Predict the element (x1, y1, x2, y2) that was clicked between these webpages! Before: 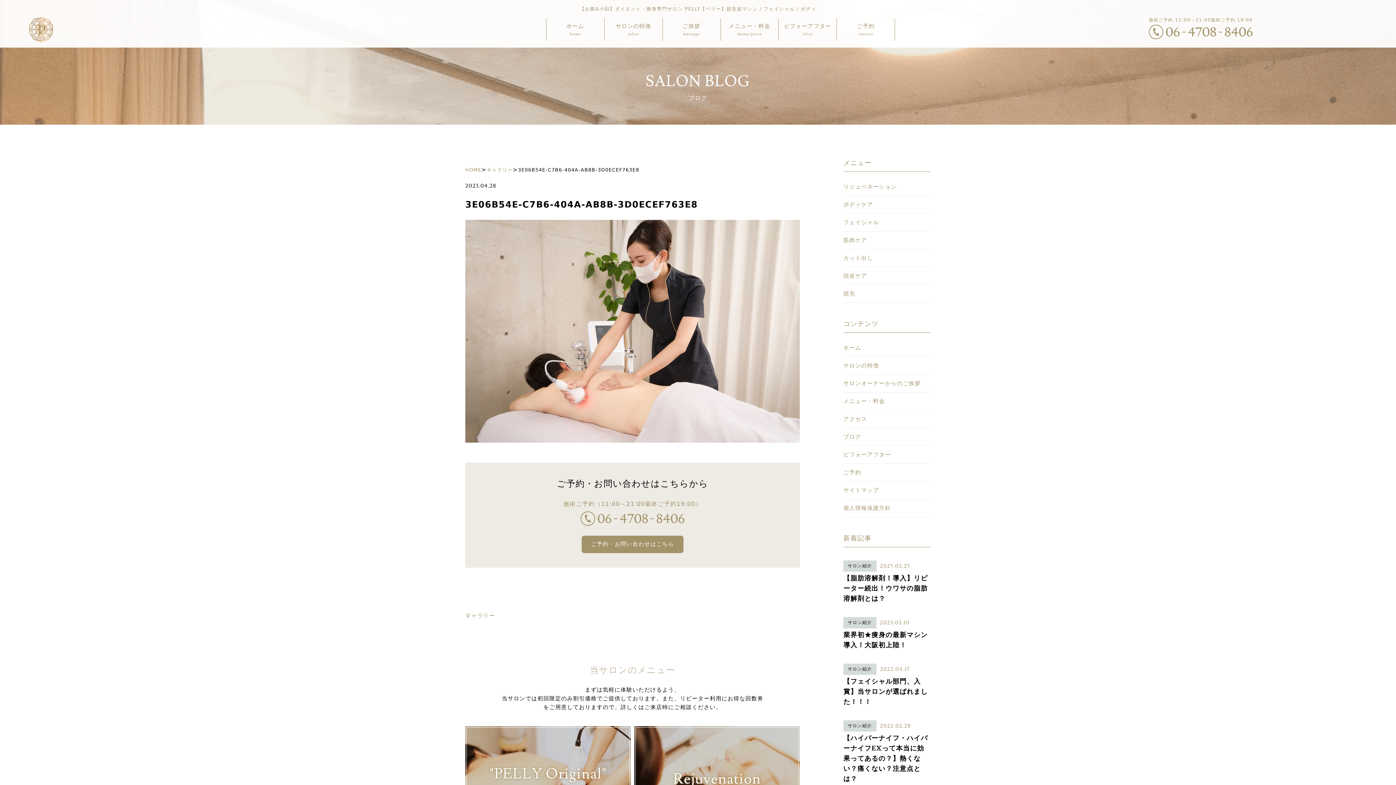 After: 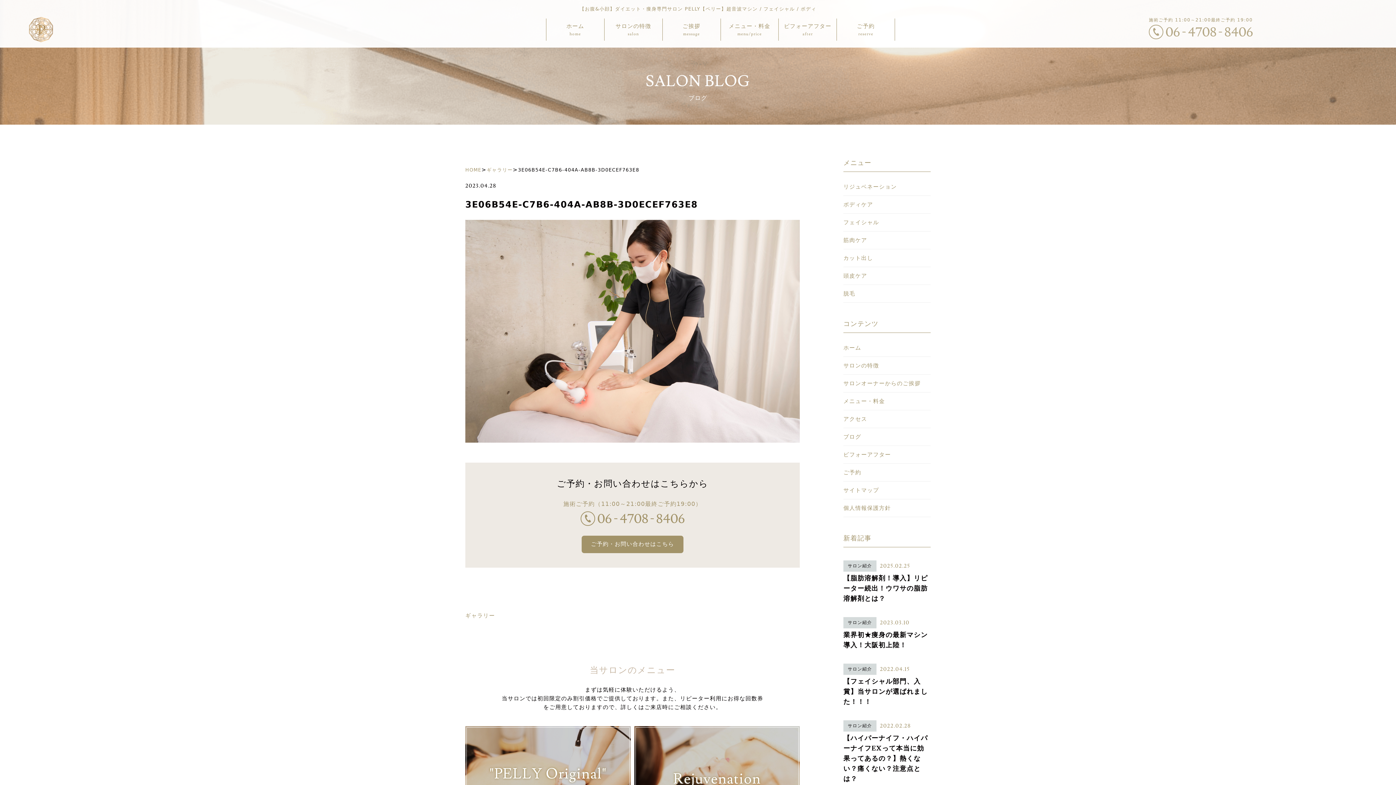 Action: bbox: (1149, 28, 1256, 42)